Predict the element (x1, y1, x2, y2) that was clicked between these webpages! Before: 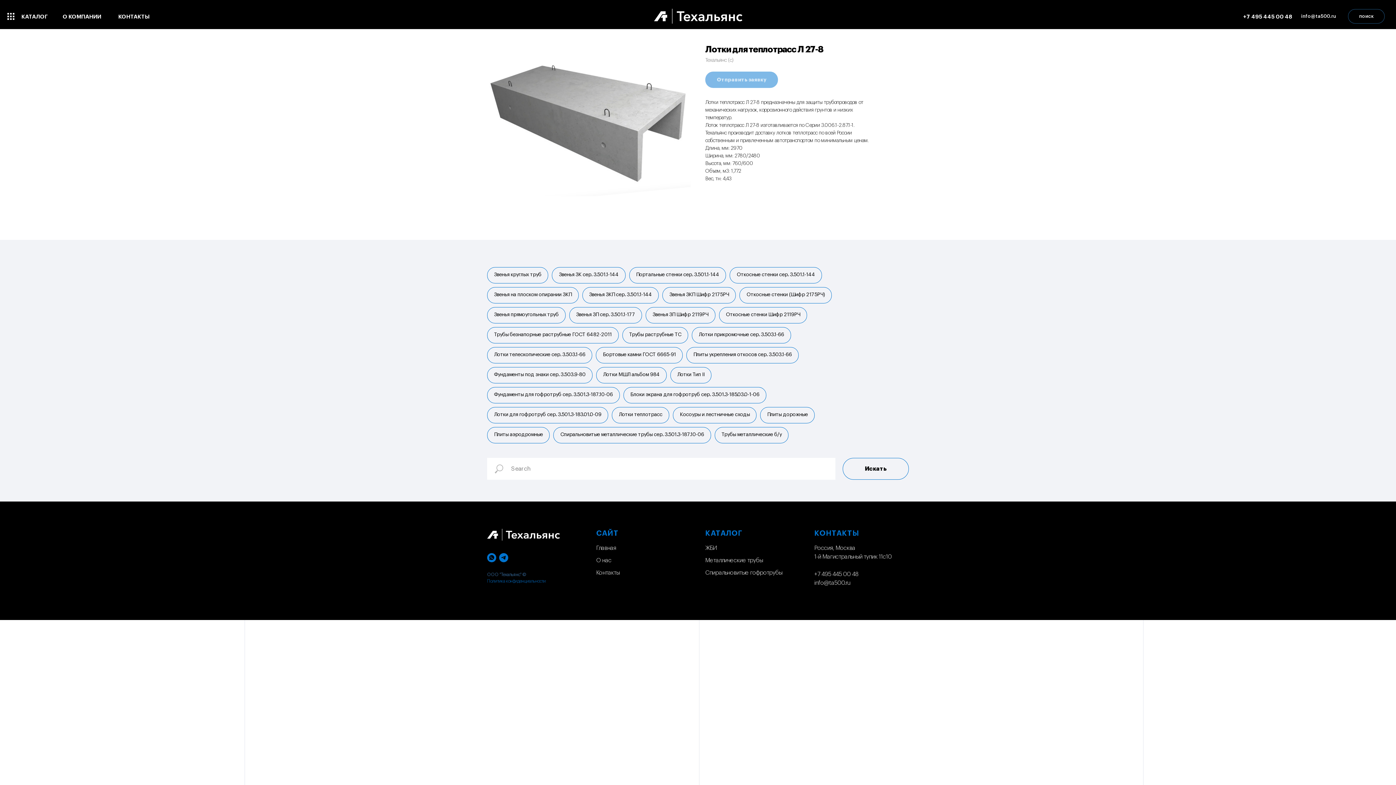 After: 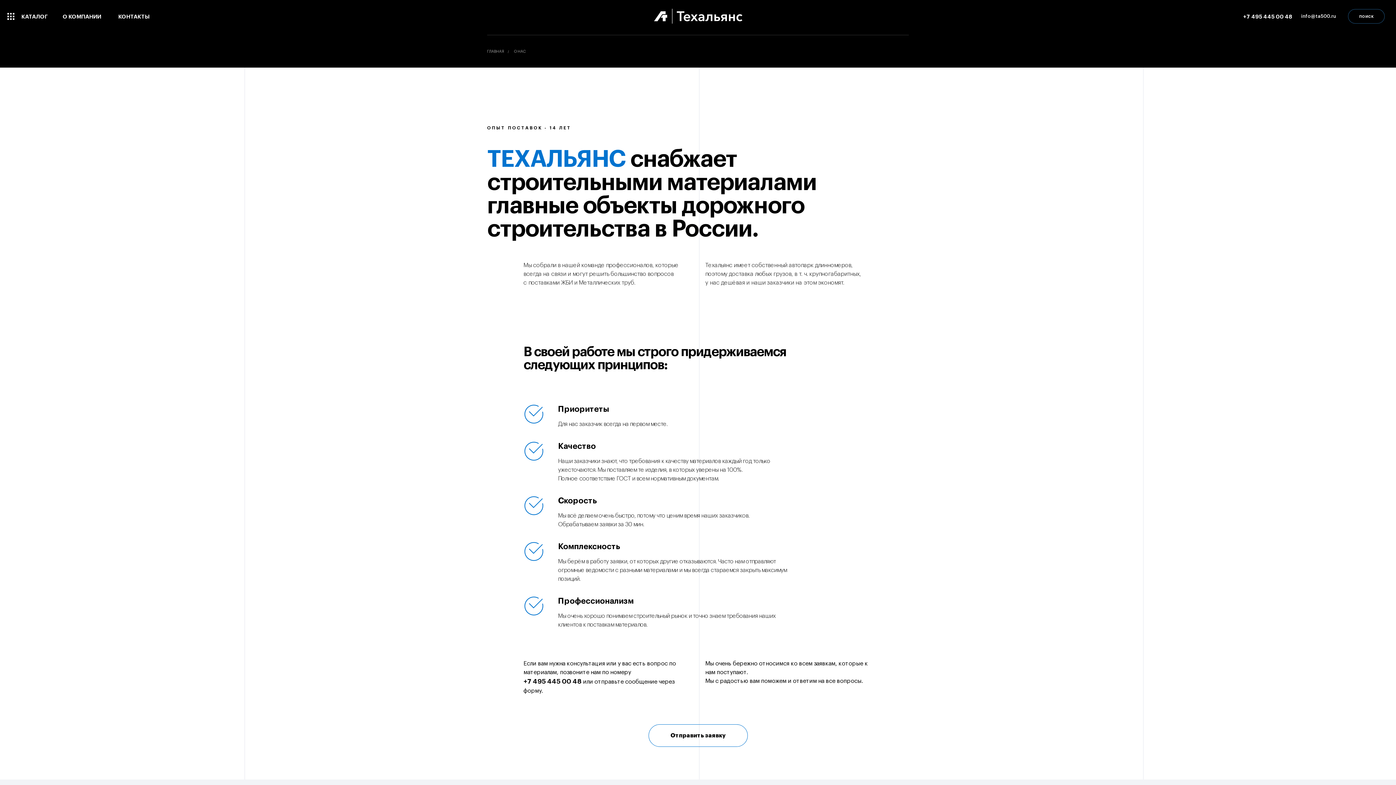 Action: bbox: (596, 557, 611, 563) label: О нас